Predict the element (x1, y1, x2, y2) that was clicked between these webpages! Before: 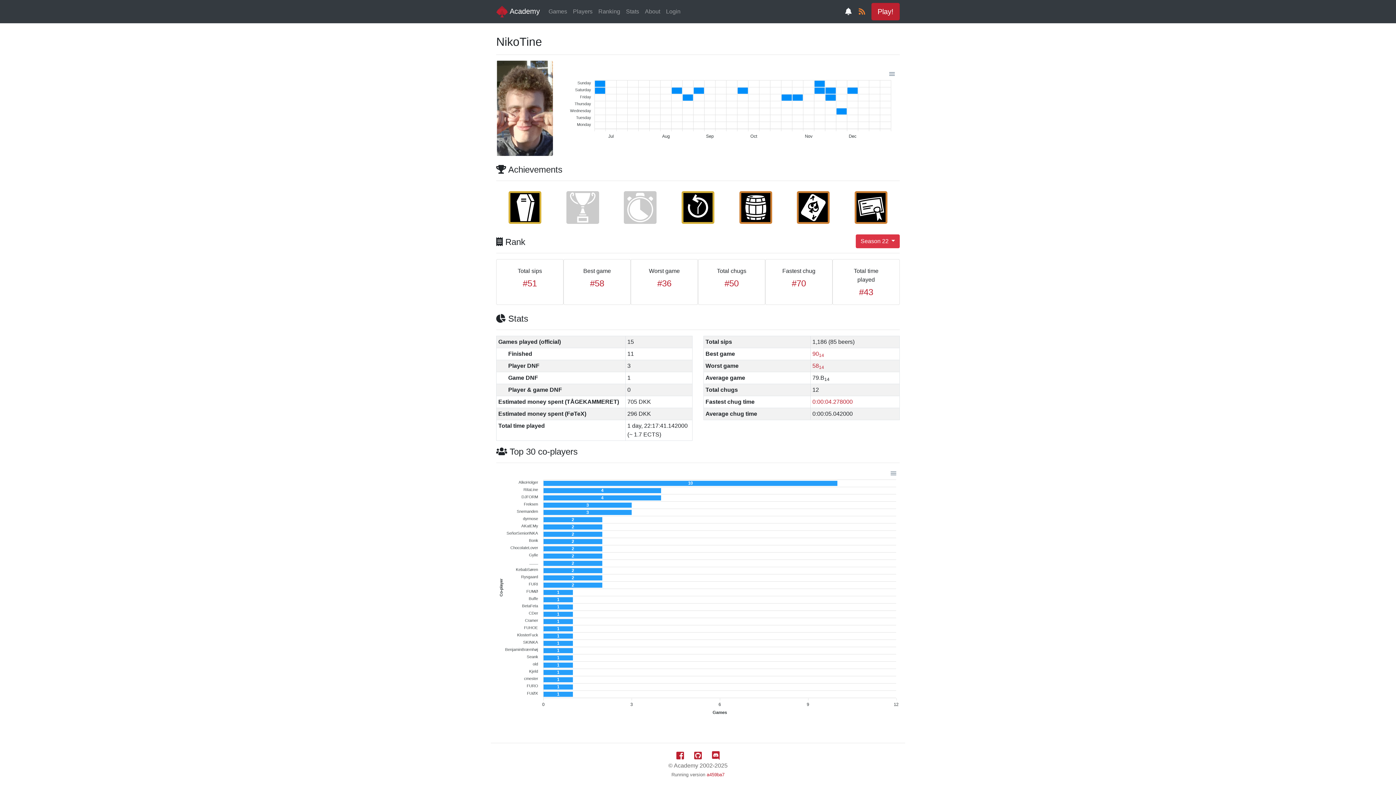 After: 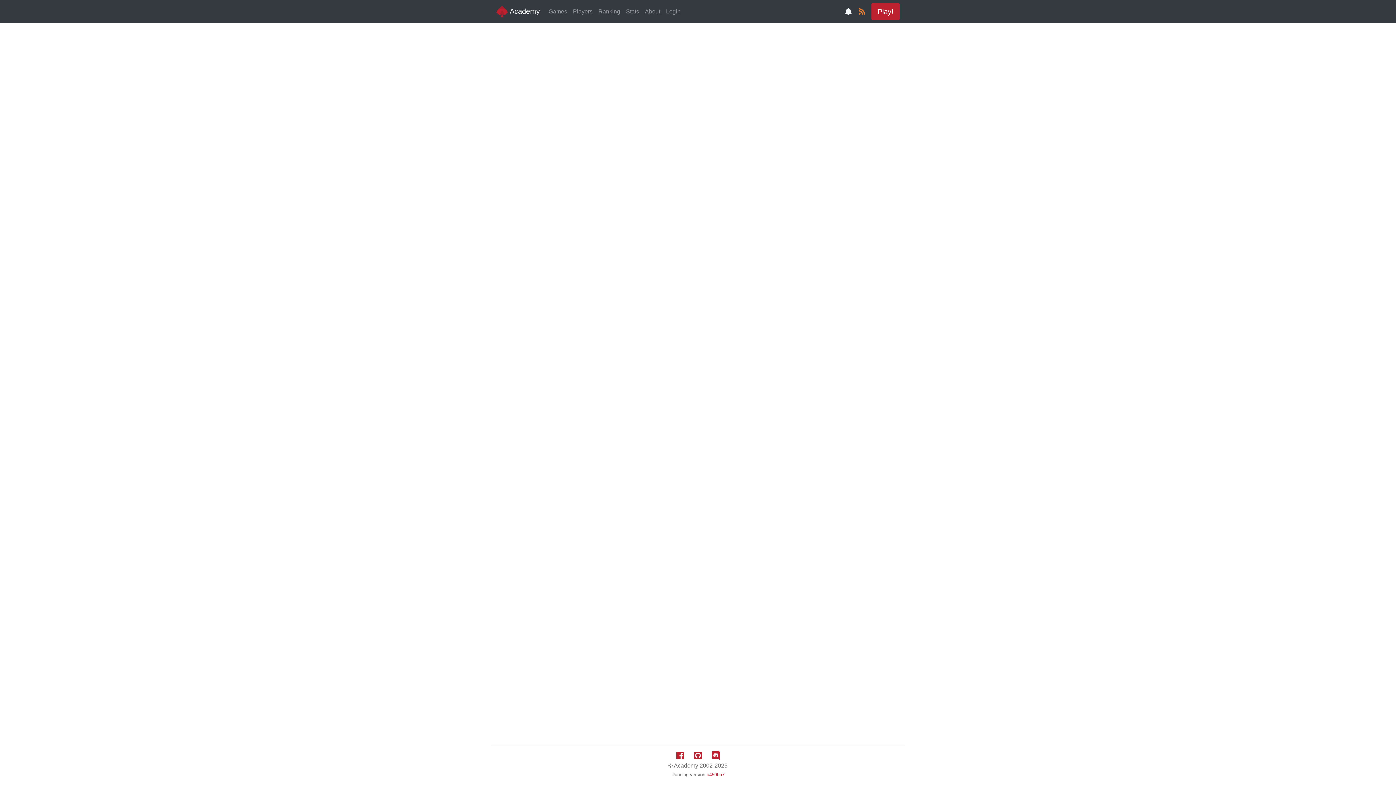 Action: bbox: (812, 362, 824, 369) label: 5814